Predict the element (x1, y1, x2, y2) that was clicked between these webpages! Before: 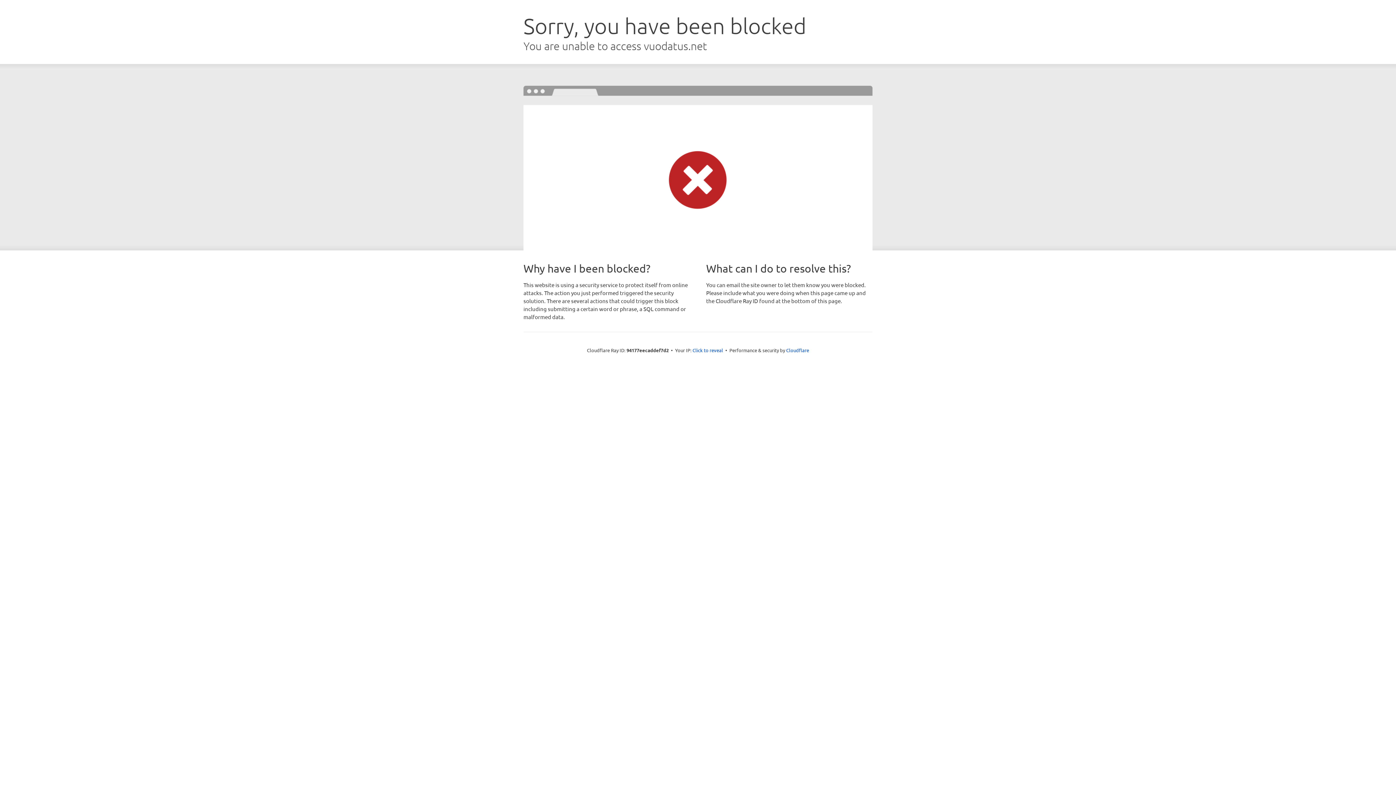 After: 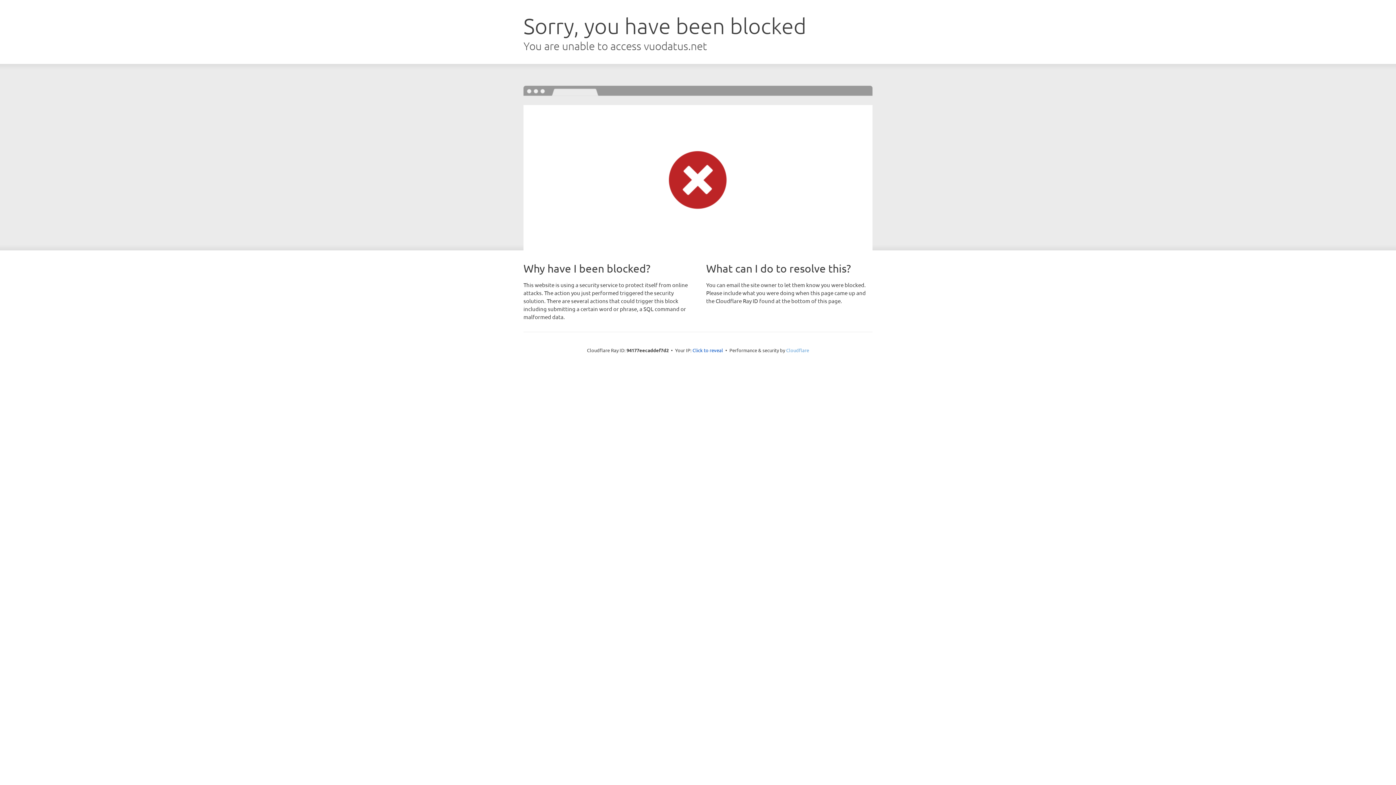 Action: bbox: (786, 347, 809, 353) label: Cloudflare